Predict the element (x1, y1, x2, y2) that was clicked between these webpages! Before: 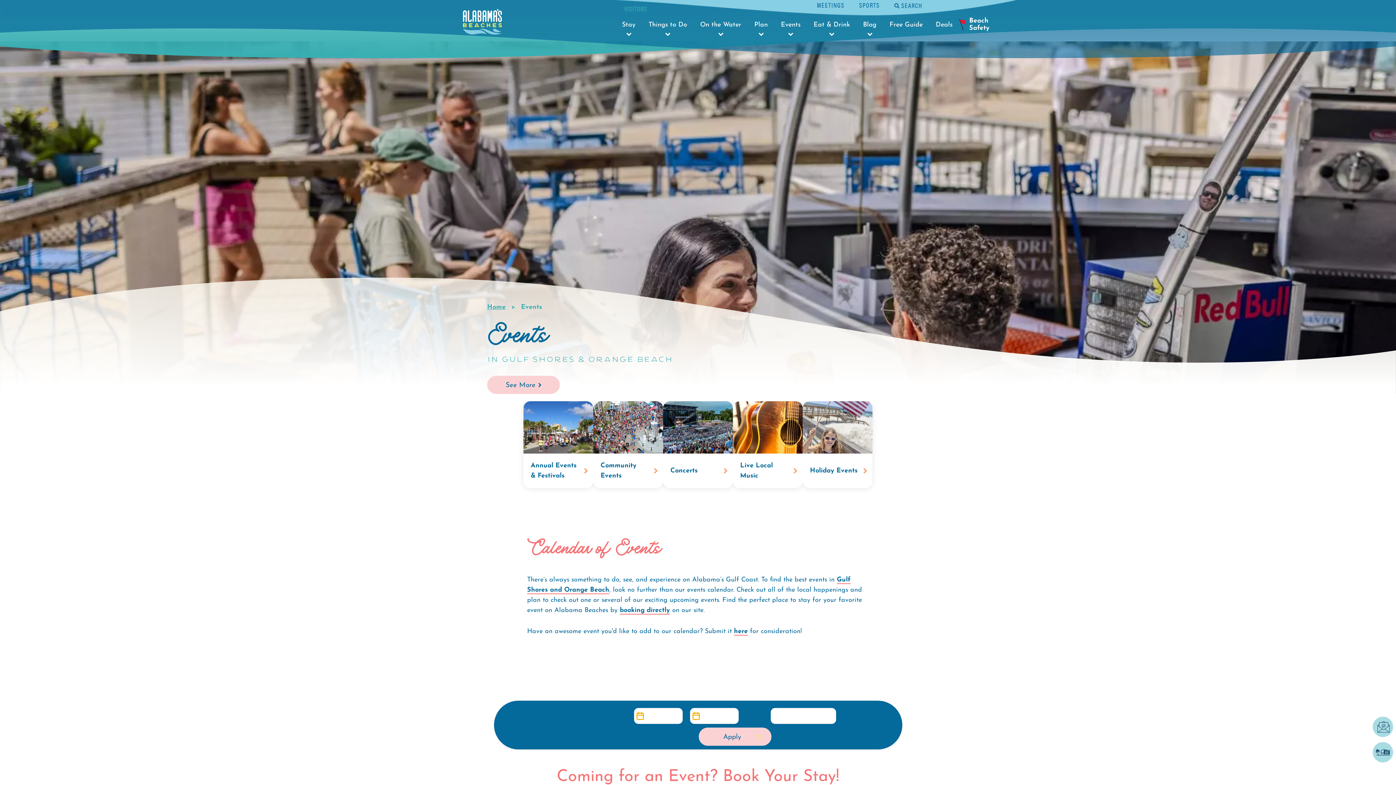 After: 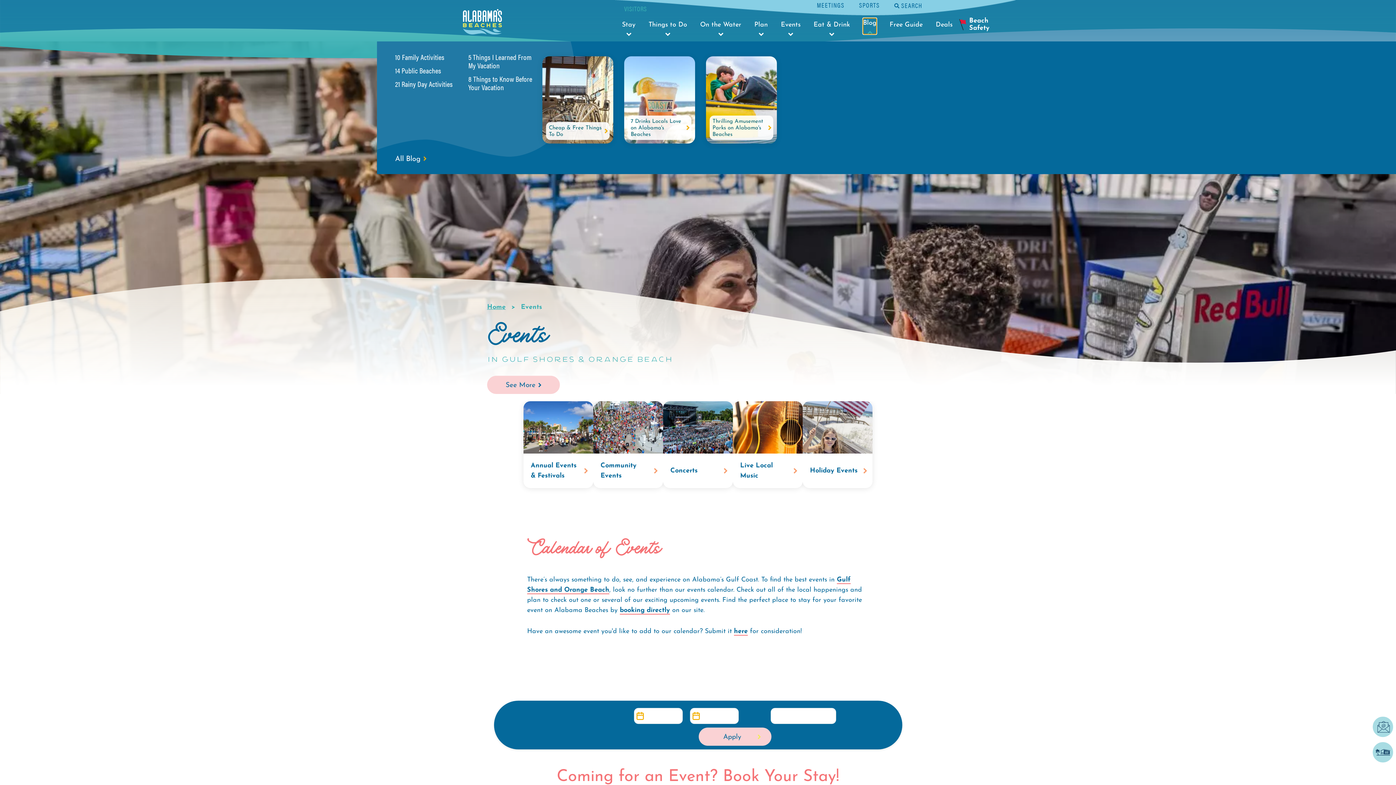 Action: bbox: (863, 20, 876, 36) label: Blog